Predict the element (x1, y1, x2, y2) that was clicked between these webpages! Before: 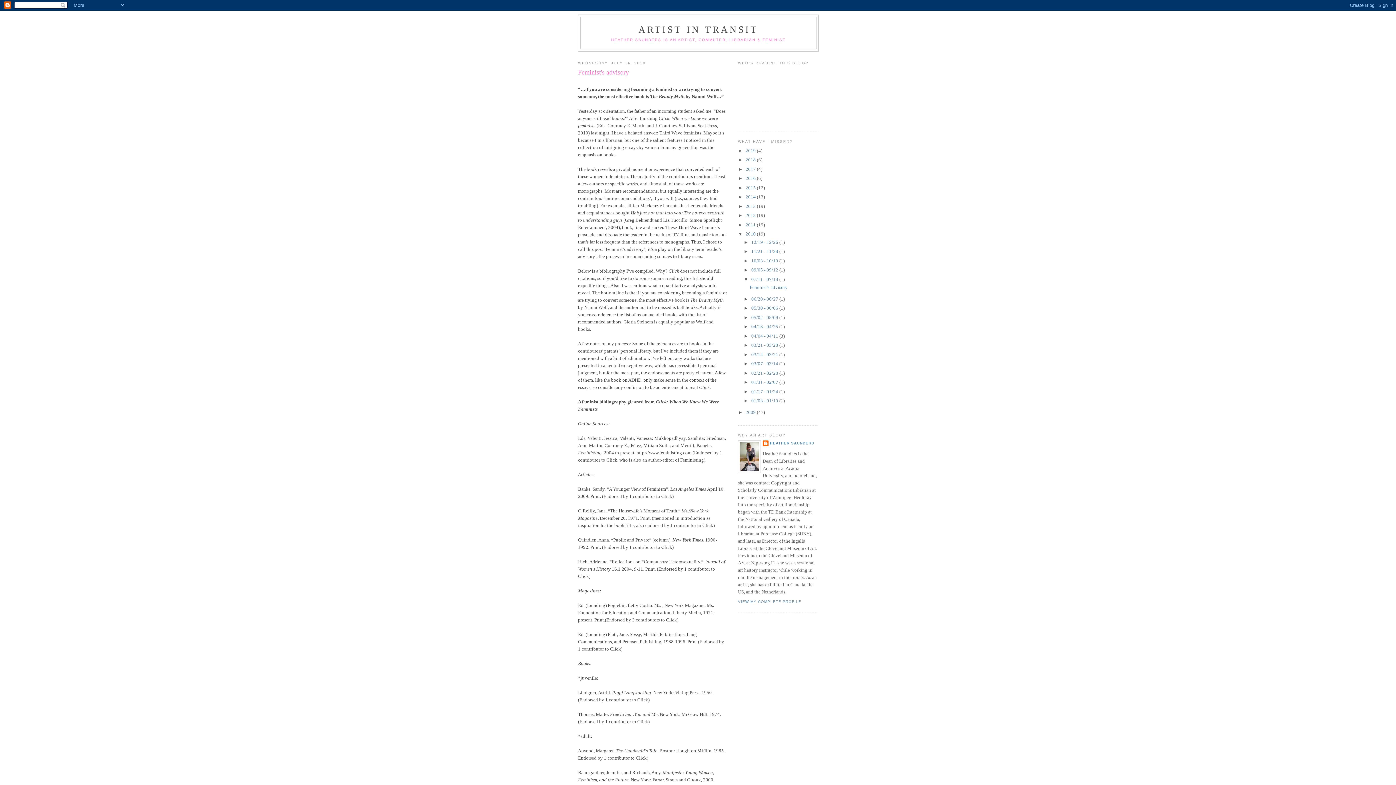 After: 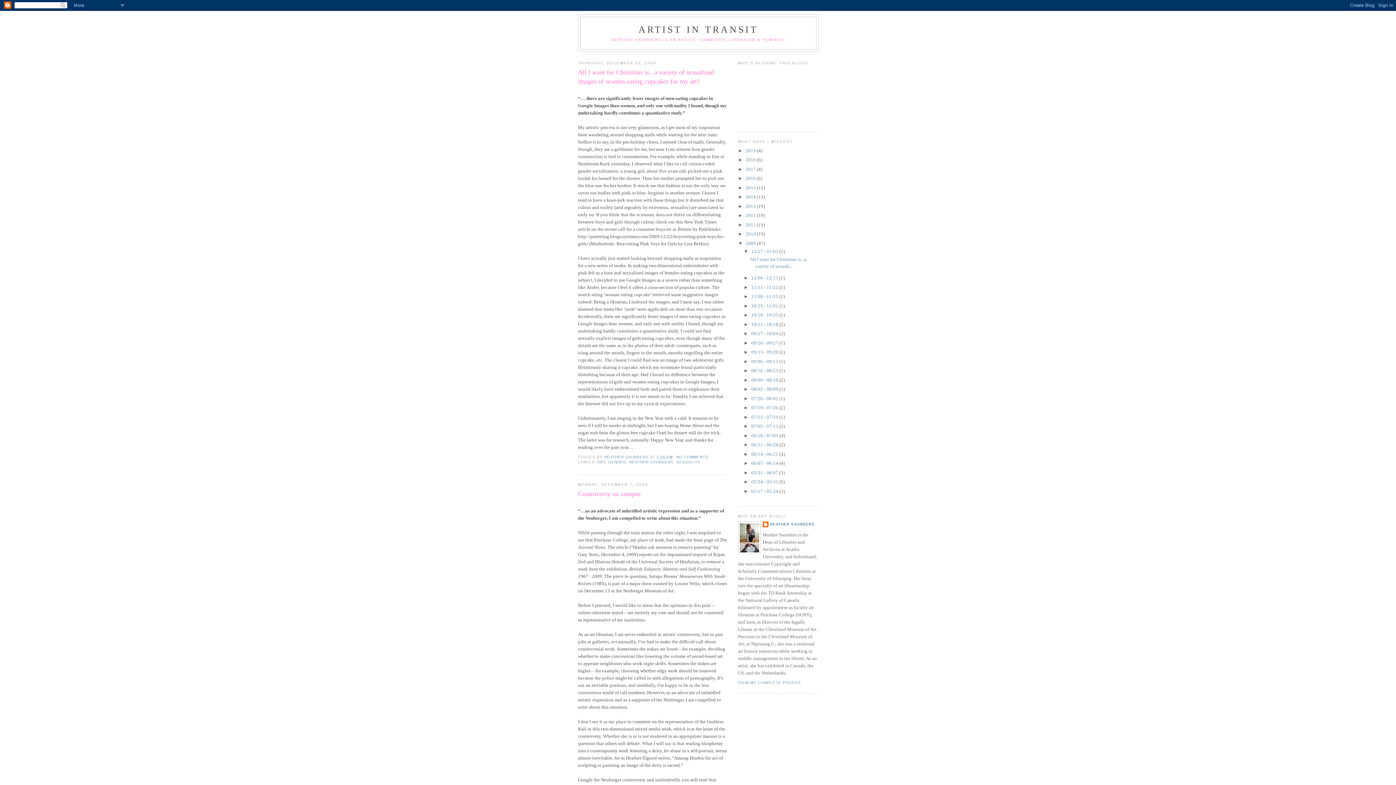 Action: bbox: (745, 409, 757, 415) label: 2009 